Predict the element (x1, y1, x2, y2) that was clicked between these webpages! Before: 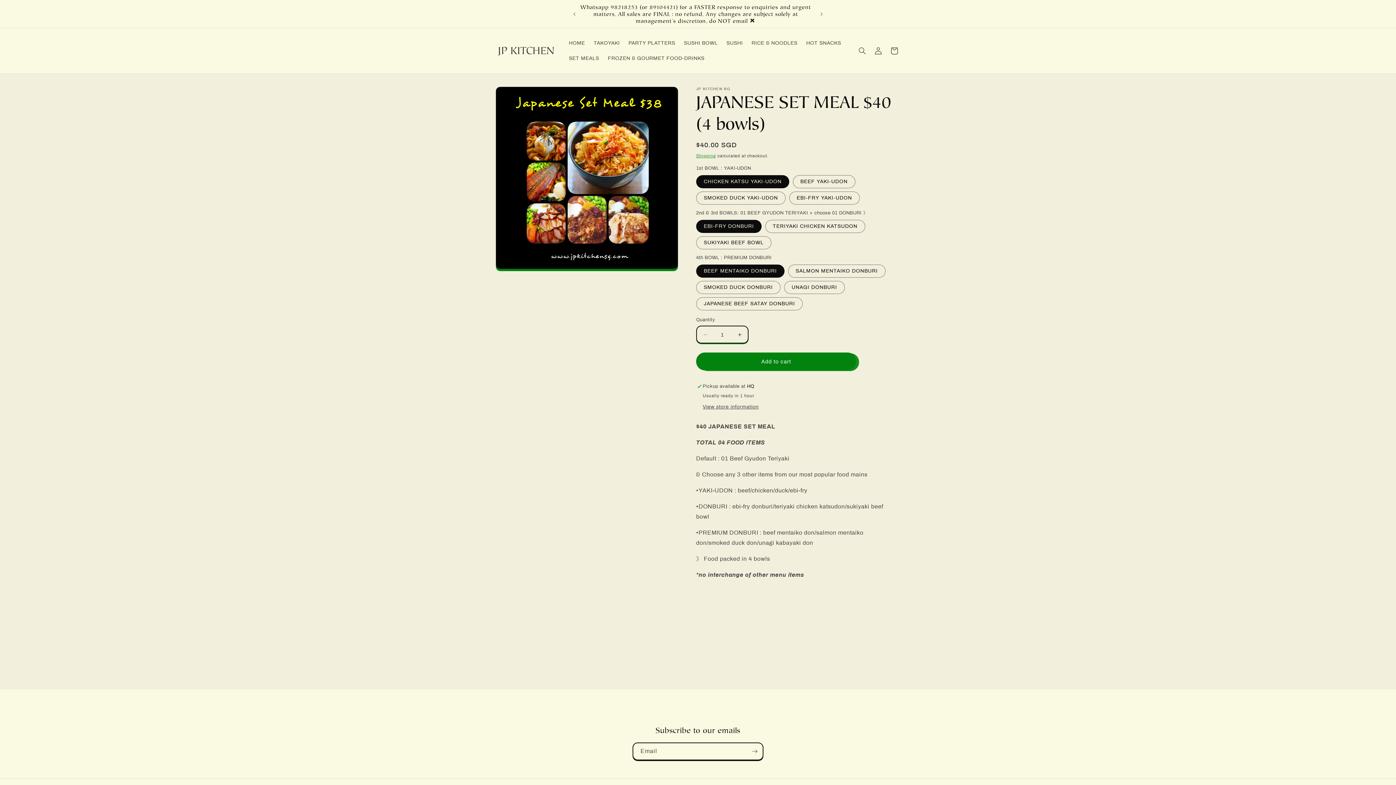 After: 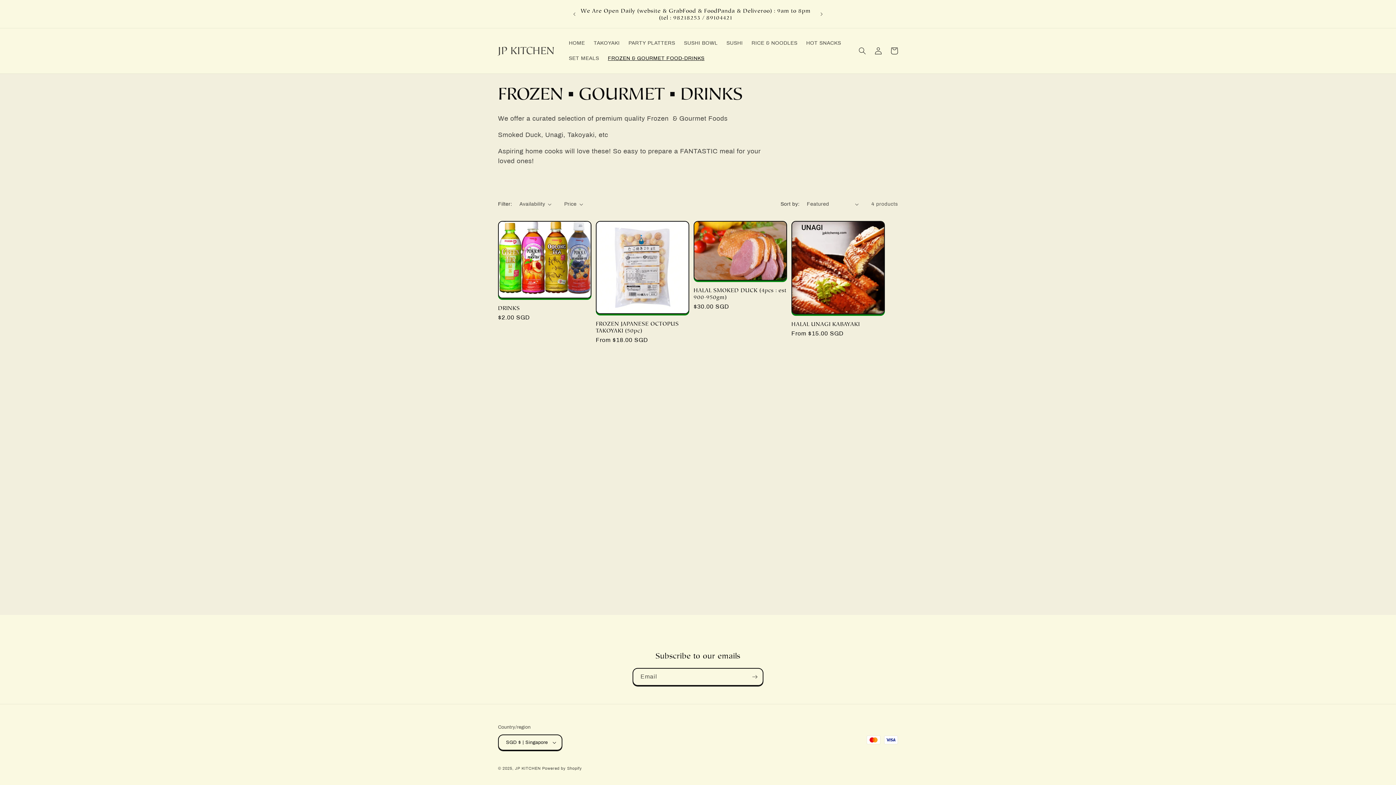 Action: bbox: (603, 50, 709, 66) label: FROZEN & GOURMET FOOD-DRINKS